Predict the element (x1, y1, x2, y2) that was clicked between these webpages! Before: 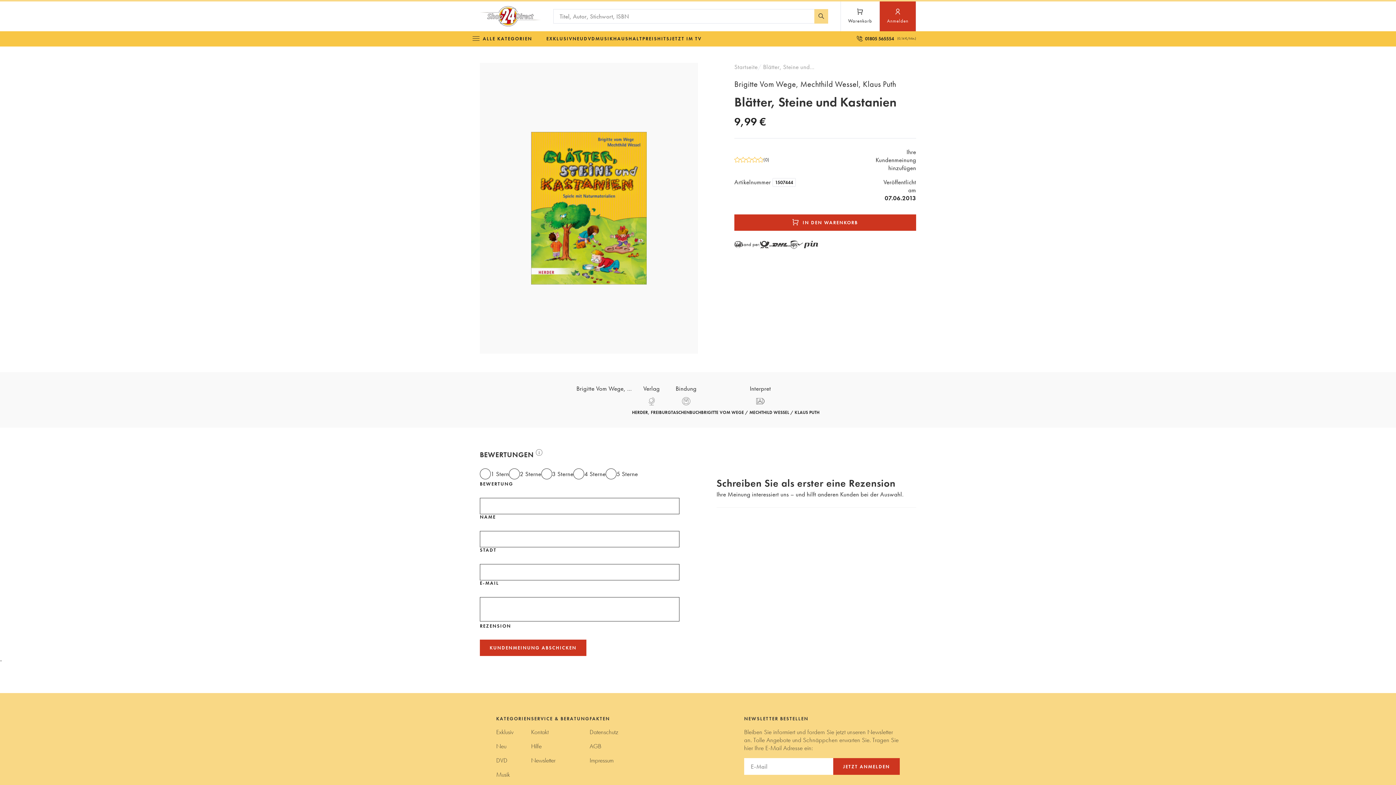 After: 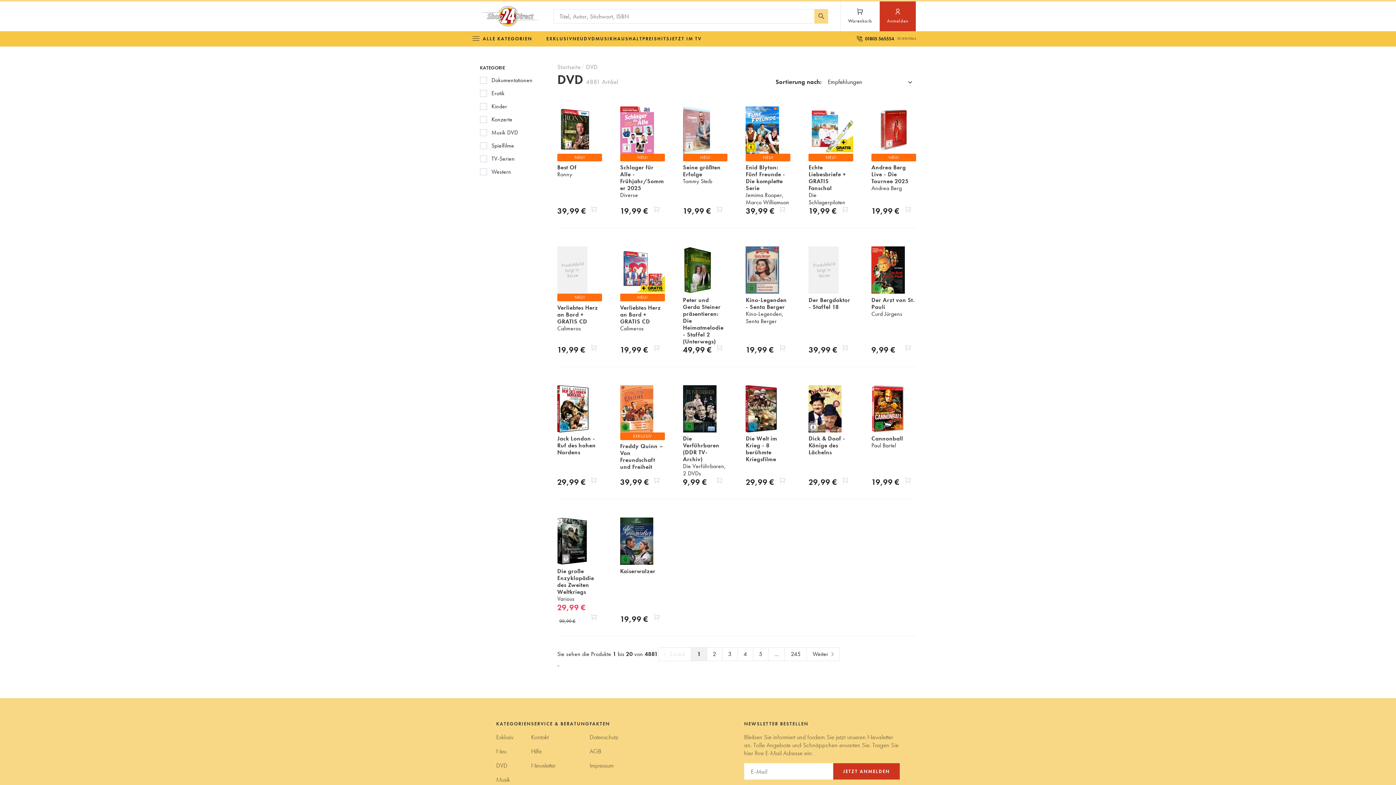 Action: bbox: (496, 756, 531, 764) label: DVD